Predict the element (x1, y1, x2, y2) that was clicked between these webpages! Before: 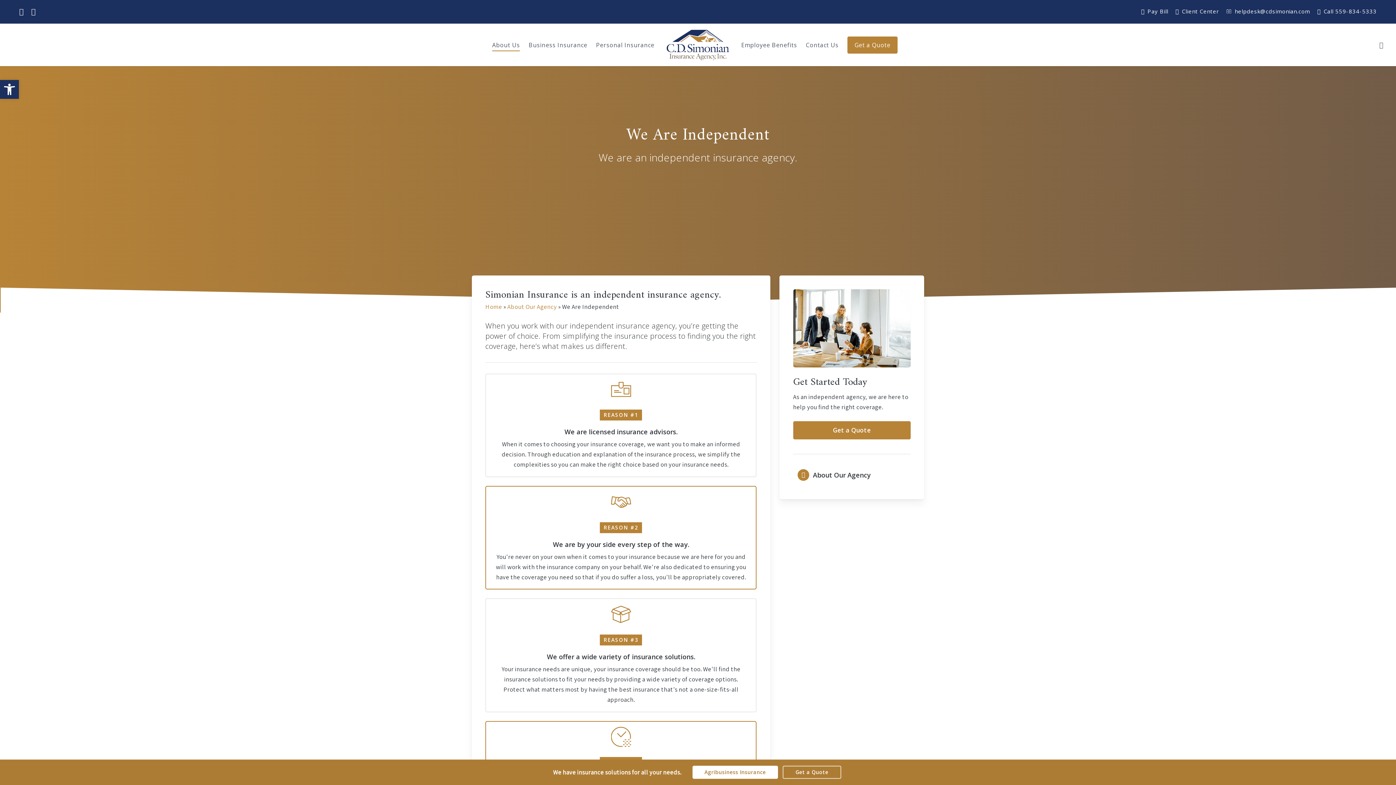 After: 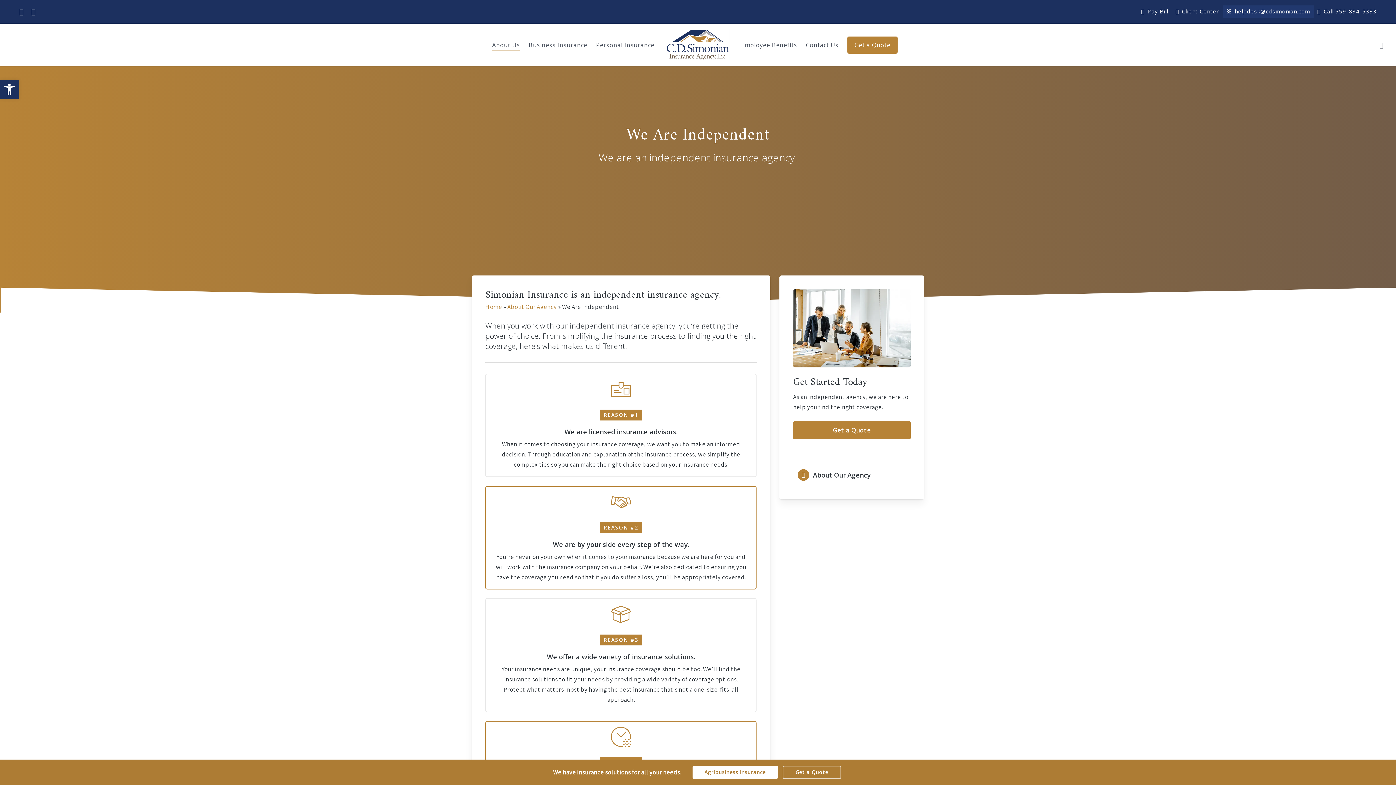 Action: bbox: (1222, 5, 1314, 17) label: helpdesk@cdsimonian.com